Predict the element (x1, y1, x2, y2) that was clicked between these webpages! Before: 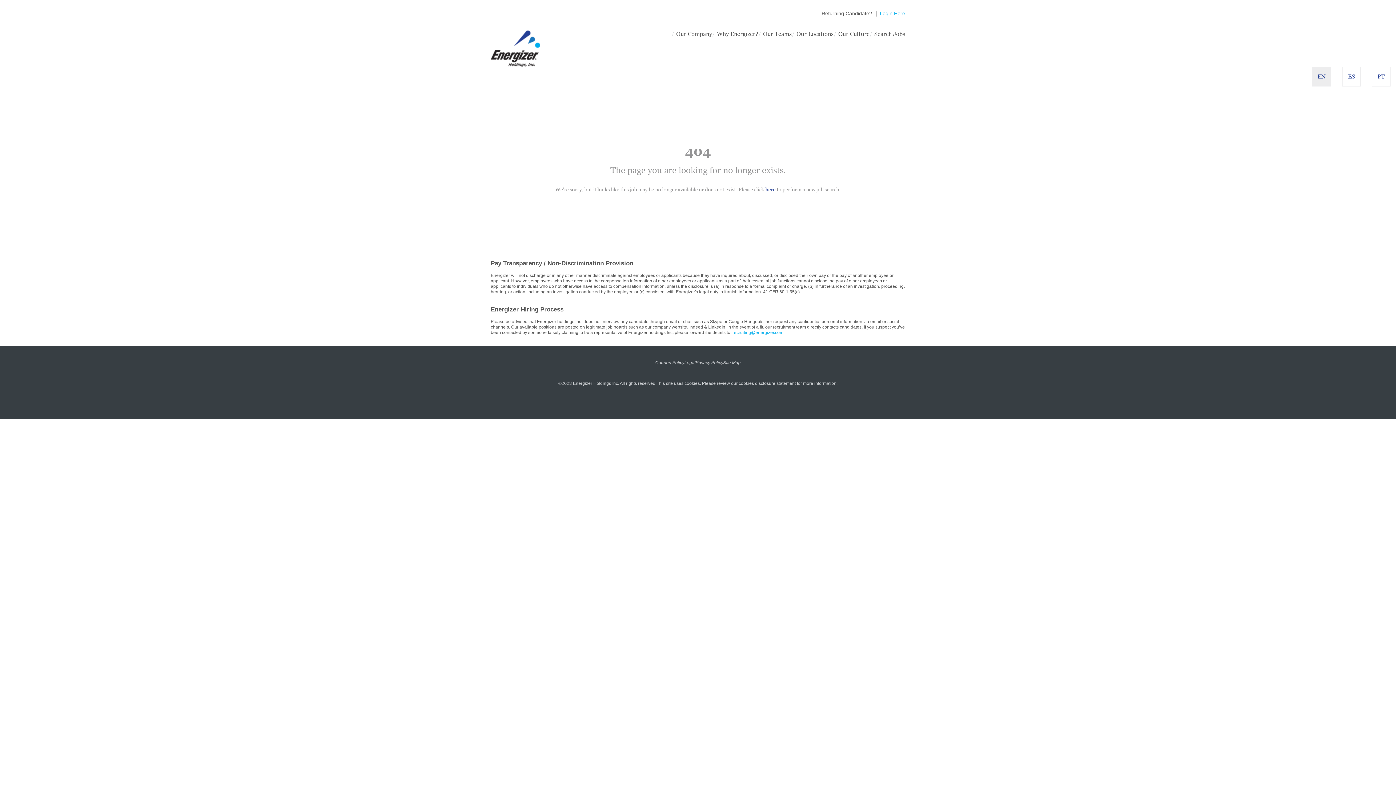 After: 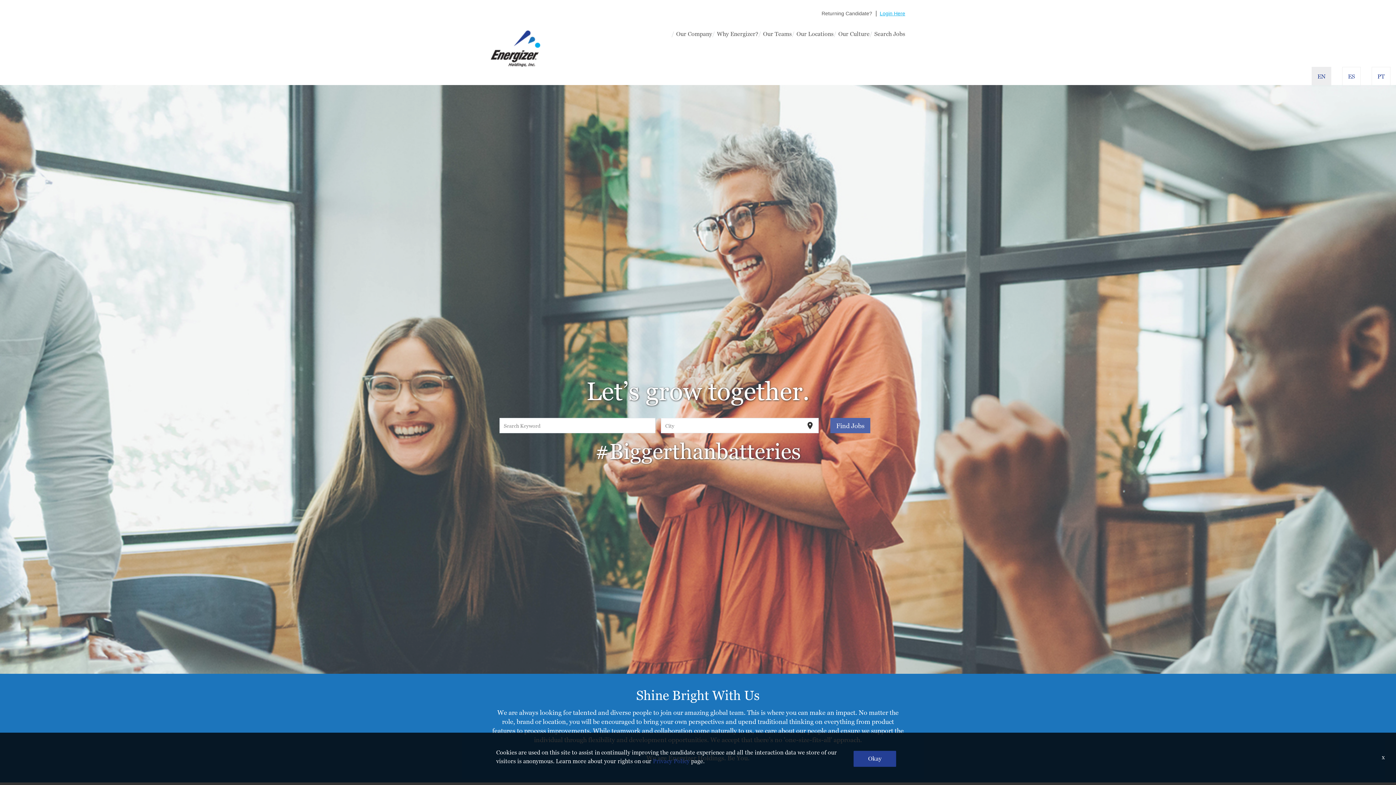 Action: bbox: (671, 30, 712, 37) label: Our Company